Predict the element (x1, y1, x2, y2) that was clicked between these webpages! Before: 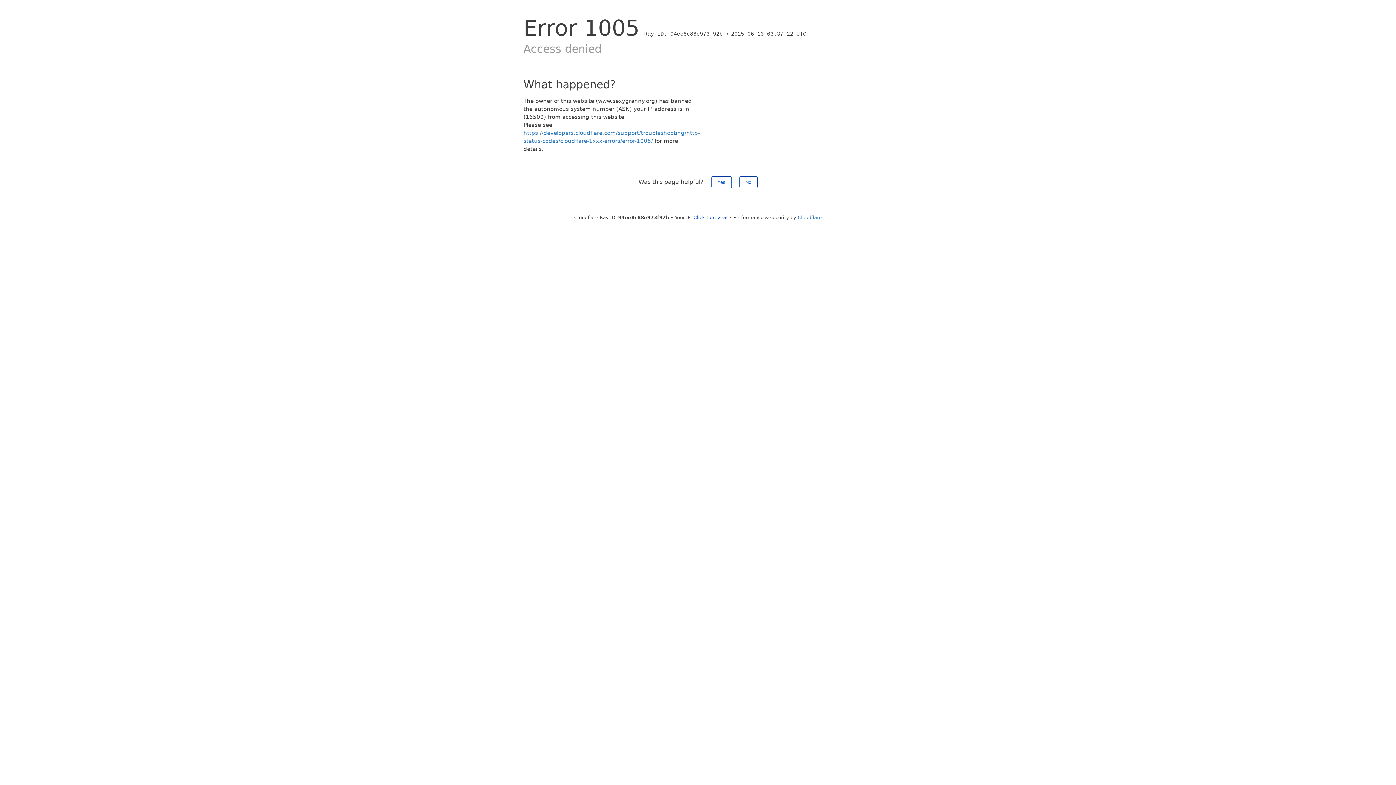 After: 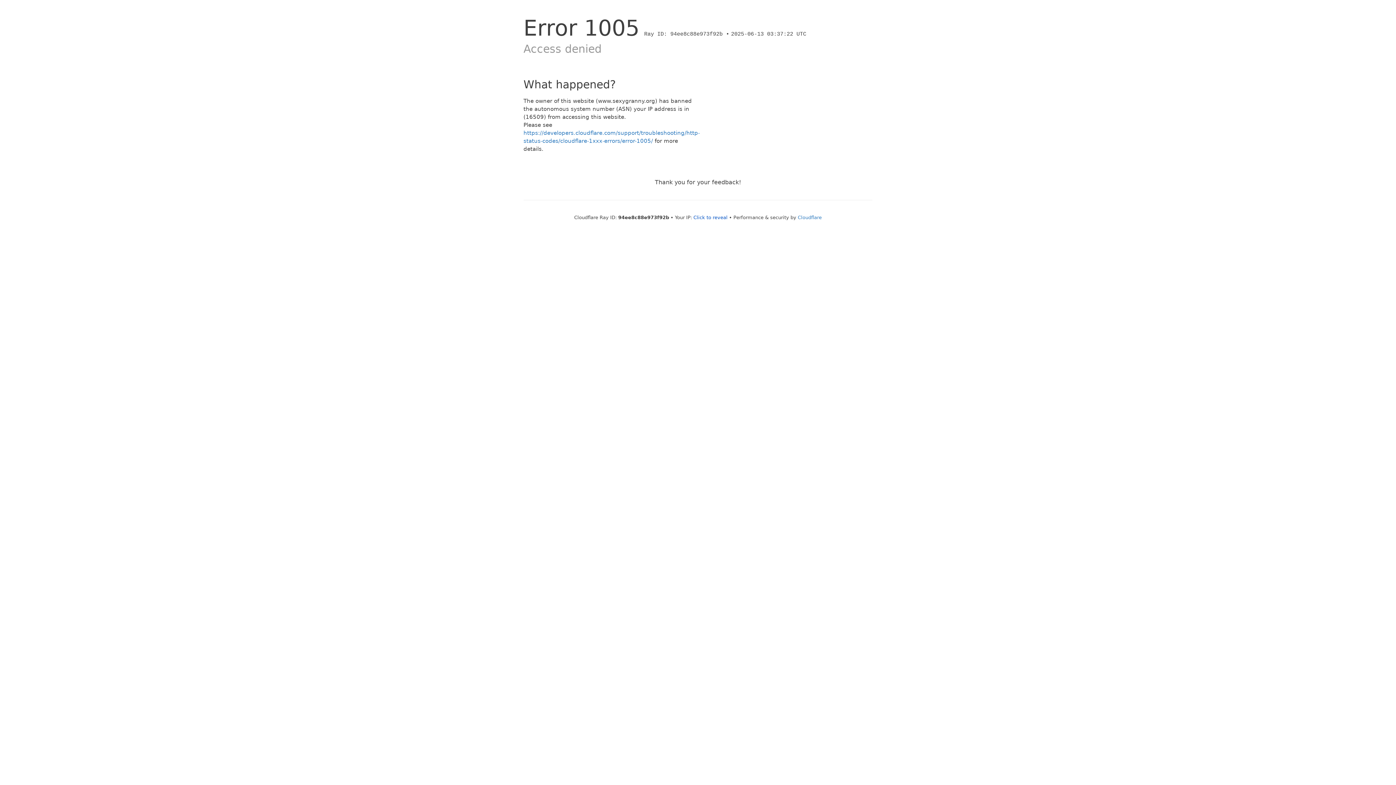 Action: bbox: (711, 176, 731, 188) label: Yes